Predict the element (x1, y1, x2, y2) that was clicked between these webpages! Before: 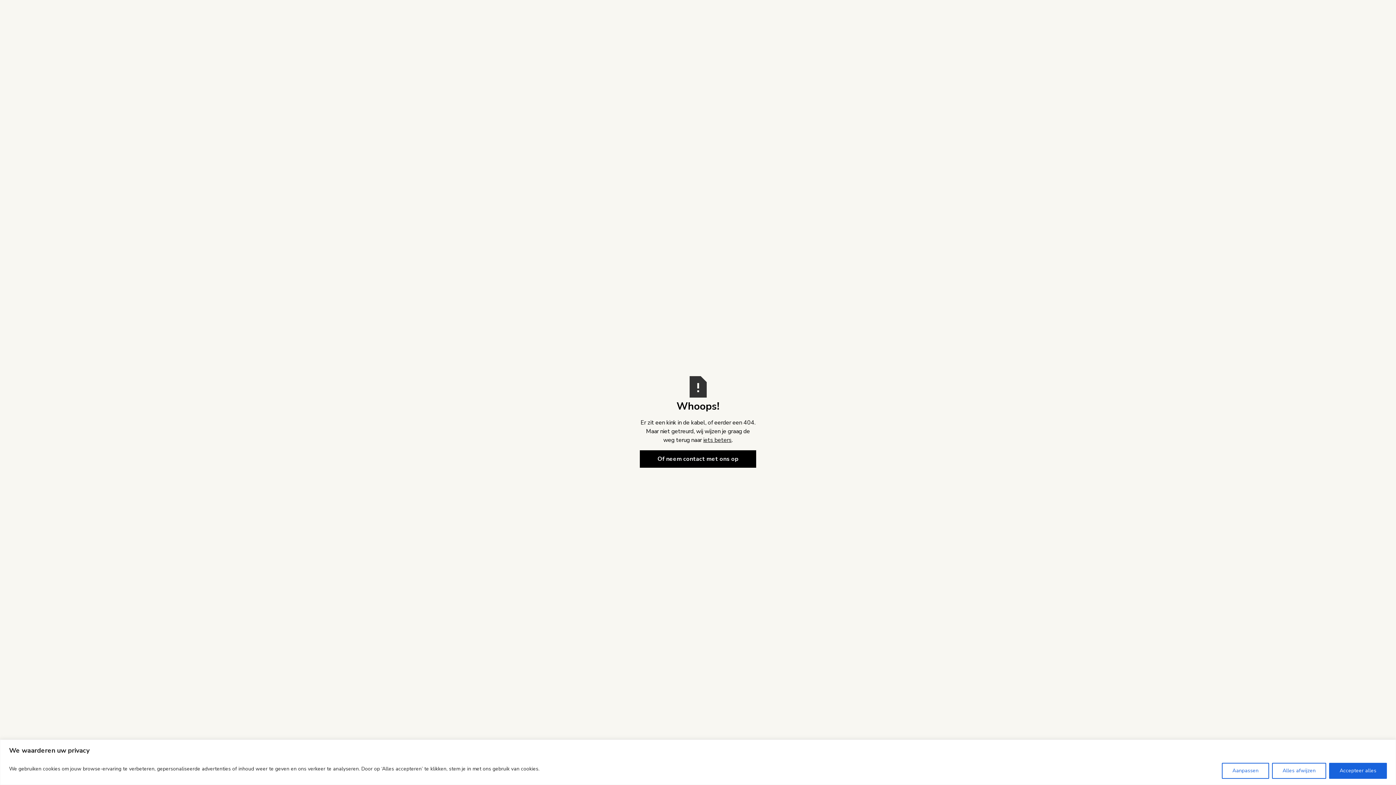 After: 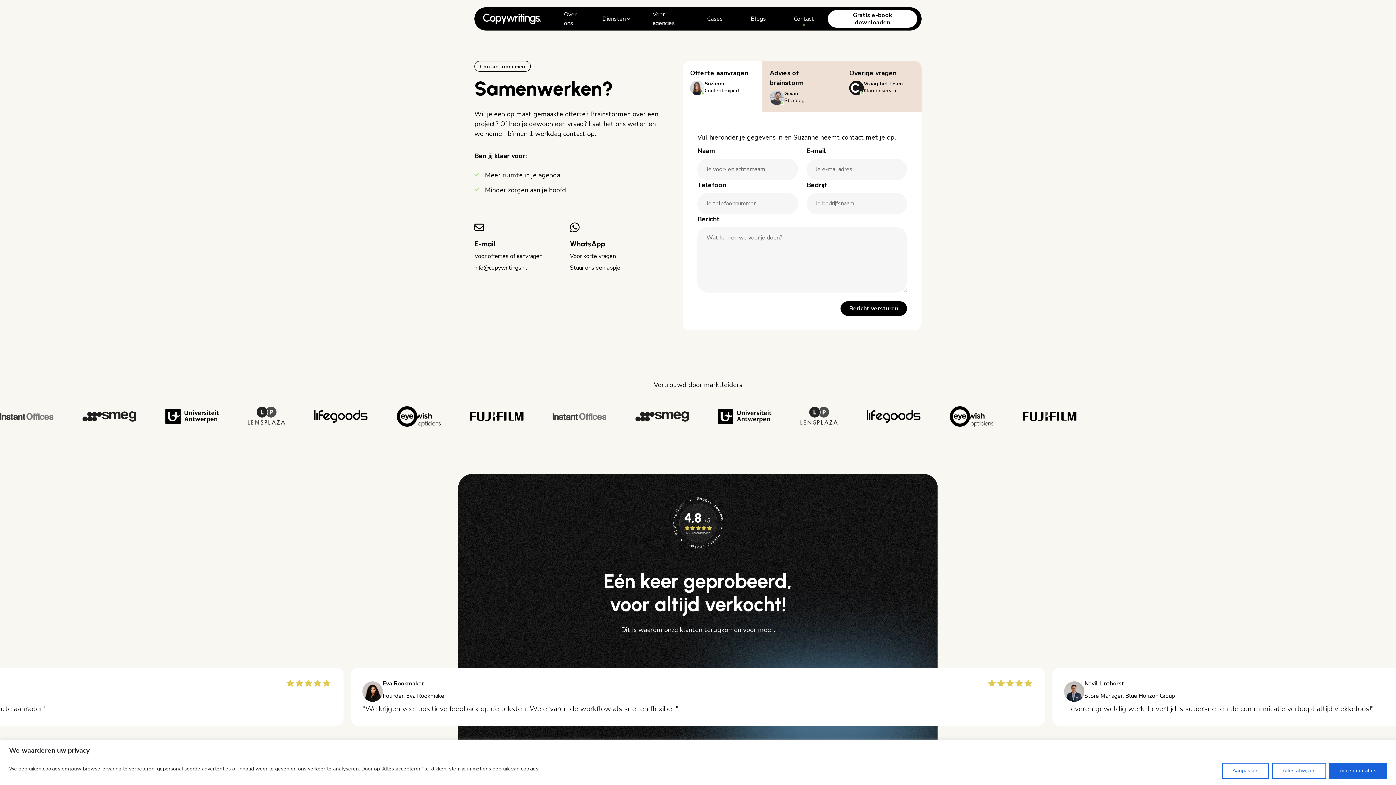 Action: bbox: (640, 450, 756, 467) label: Of neem contact met ons op